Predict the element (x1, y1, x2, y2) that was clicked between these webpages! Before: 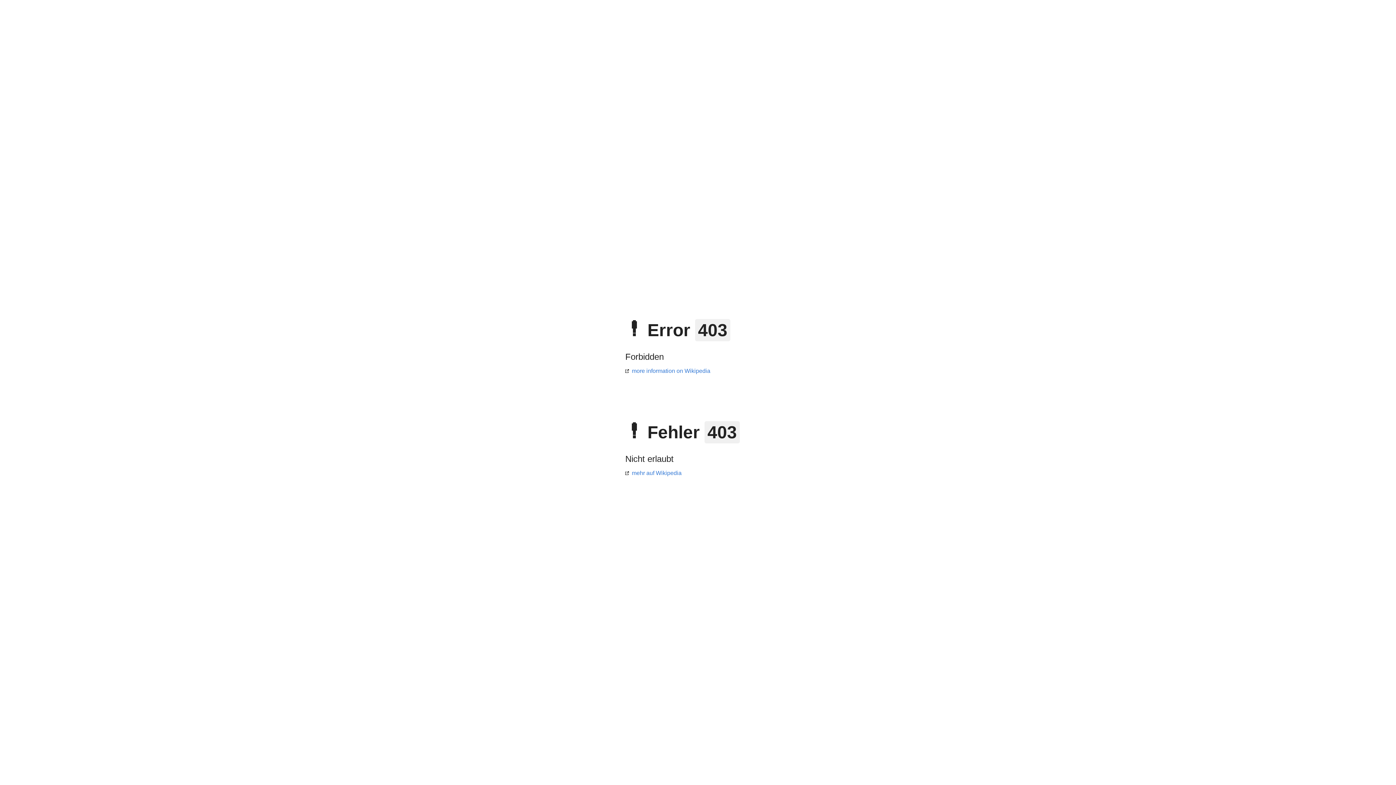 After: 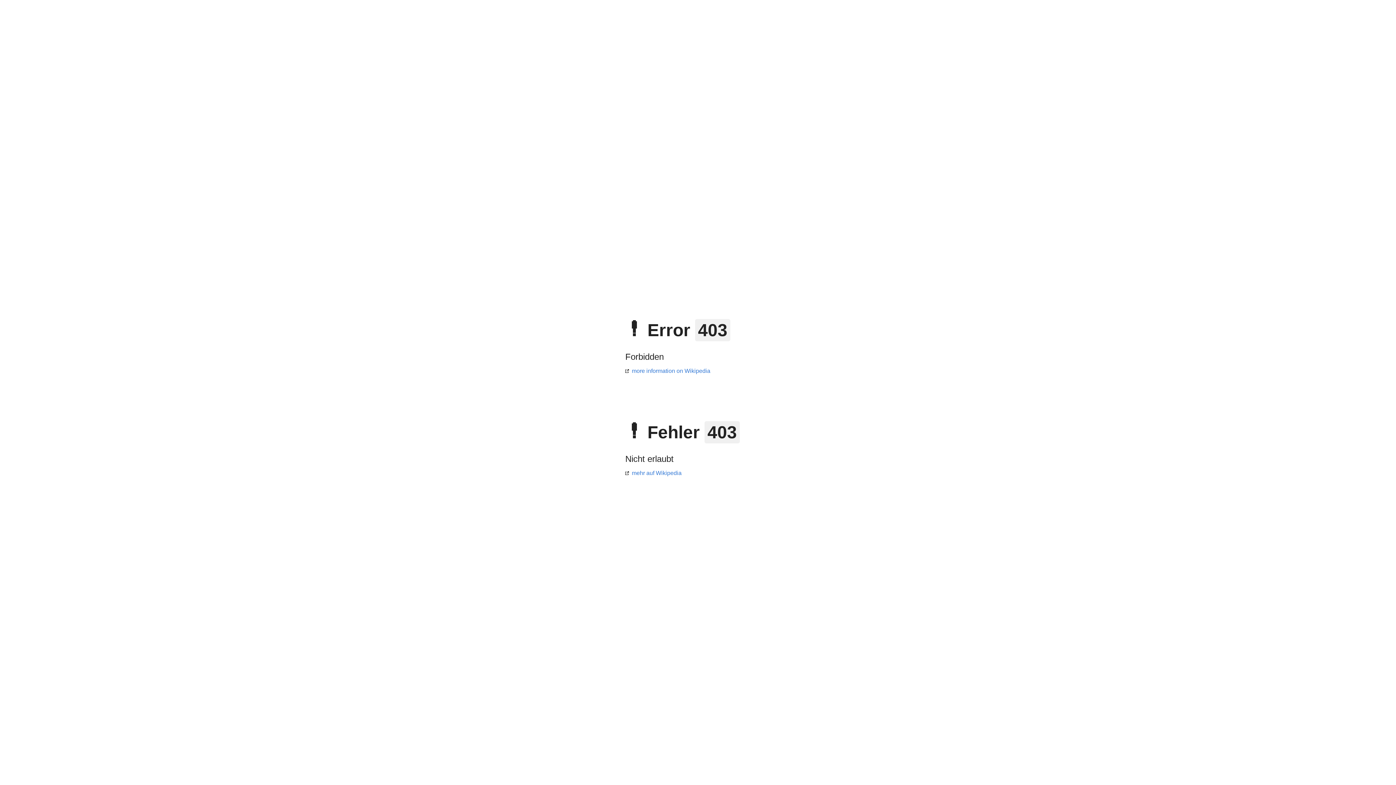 Action: bbox: (625, 470, 681, 476) label: mehr auf Wikipedia